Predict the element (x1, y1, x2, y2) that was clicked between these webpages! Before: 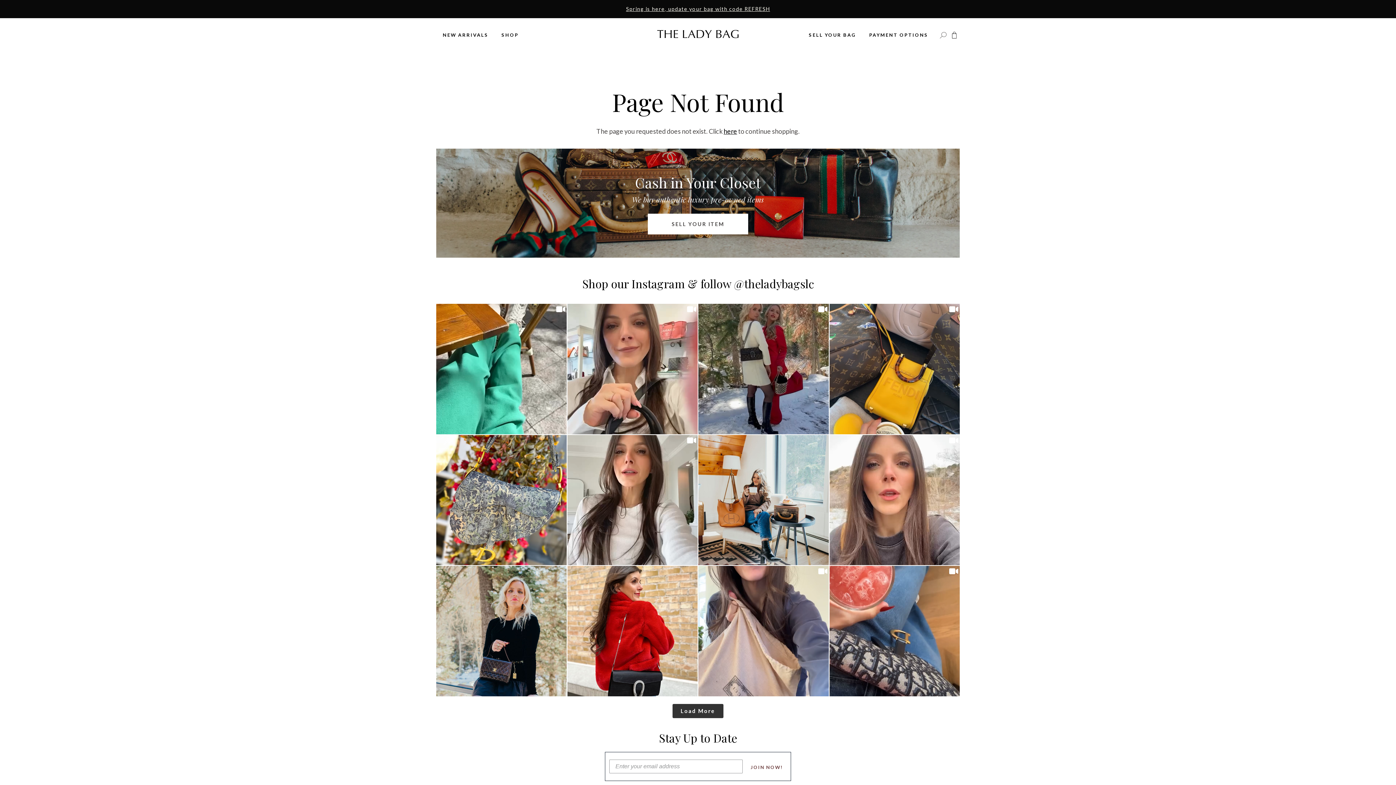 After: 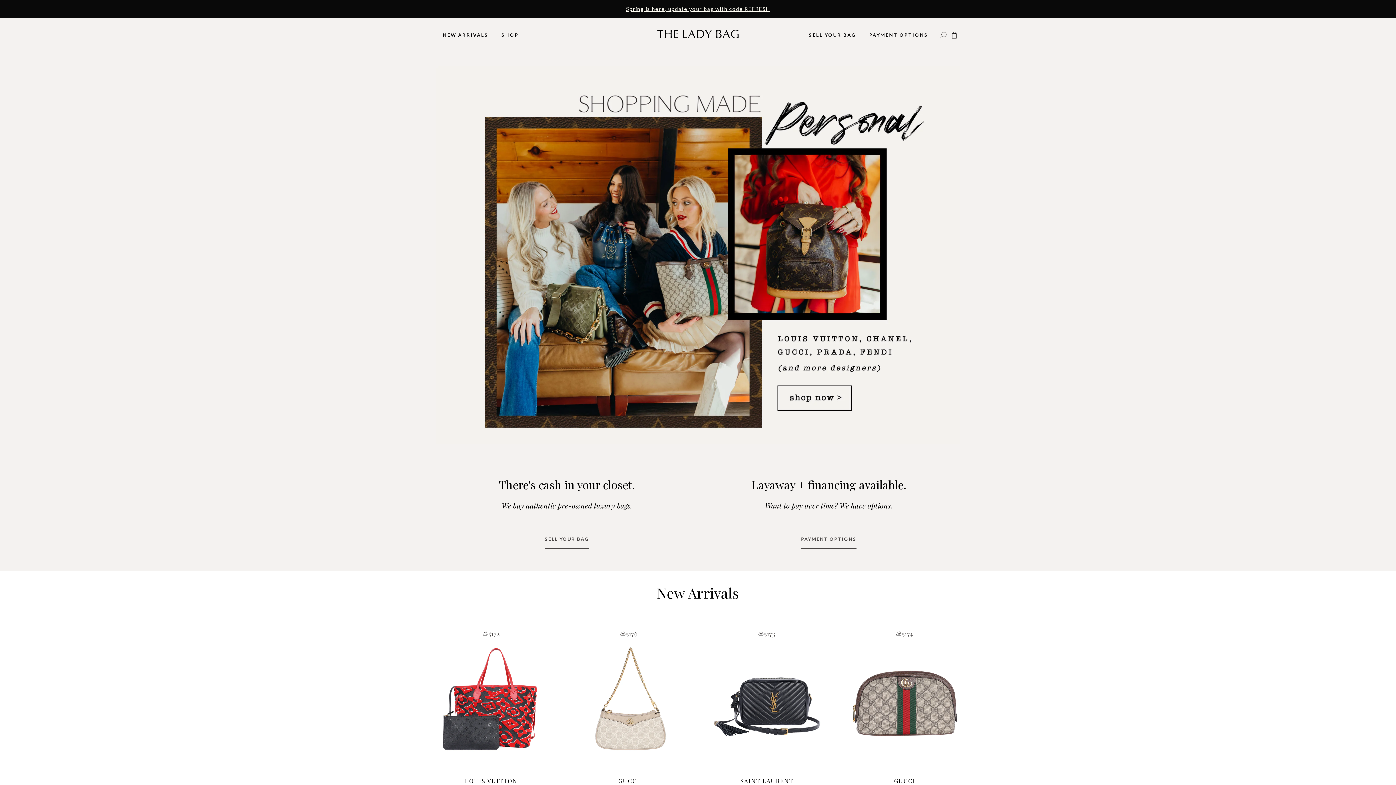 Action: bbox: (657, 29, 738, 40)